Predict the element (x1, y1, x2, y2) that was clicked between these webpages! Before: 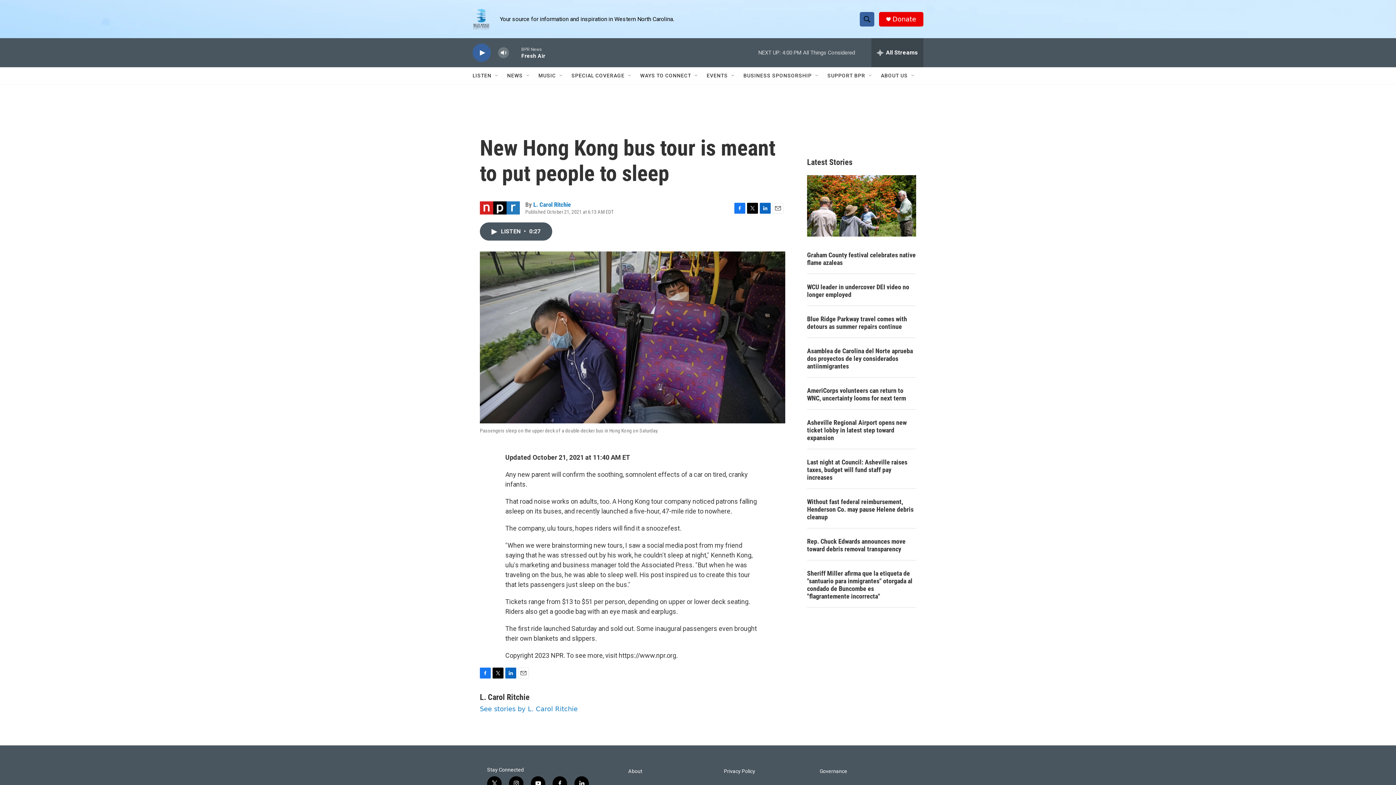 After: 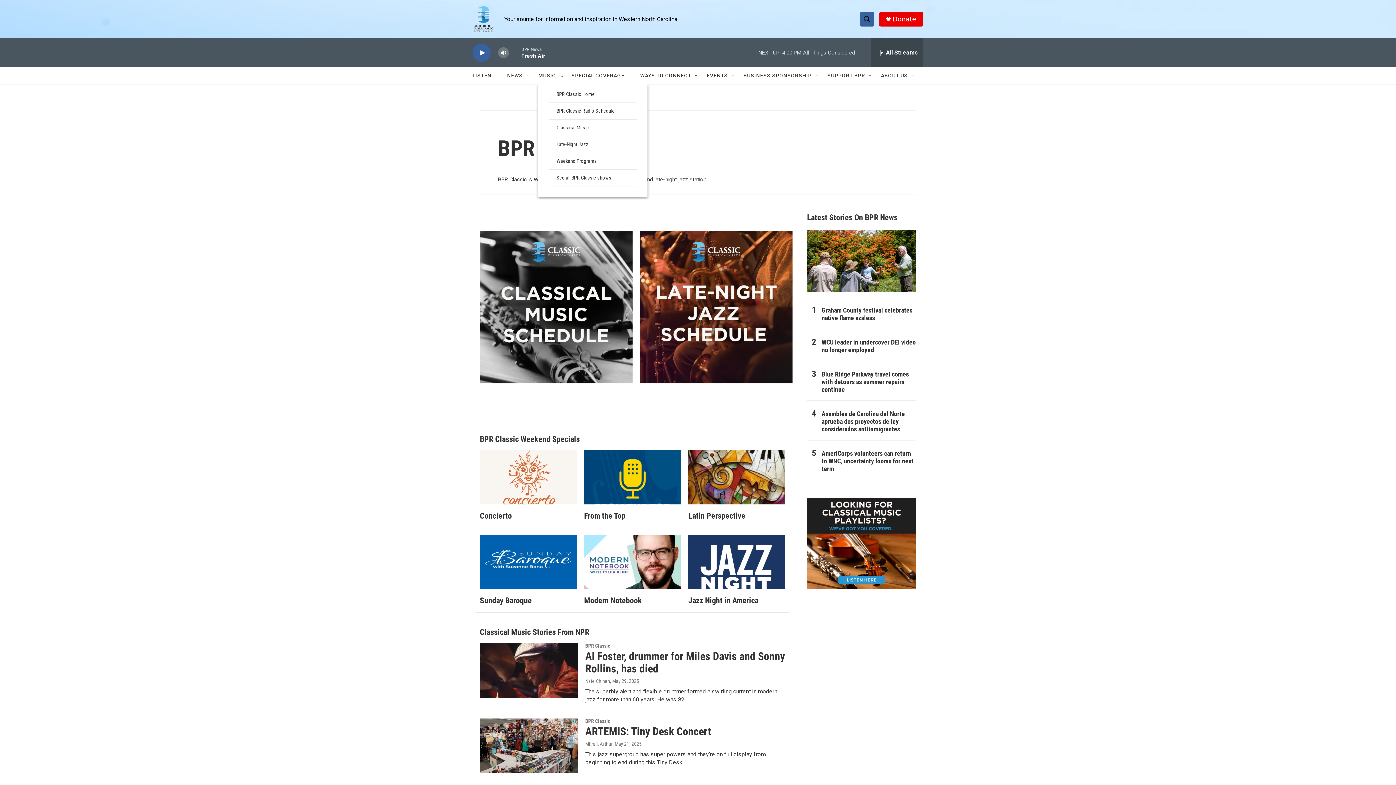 Action: bbox: (538, 67, 556, 84) label: MUSIC